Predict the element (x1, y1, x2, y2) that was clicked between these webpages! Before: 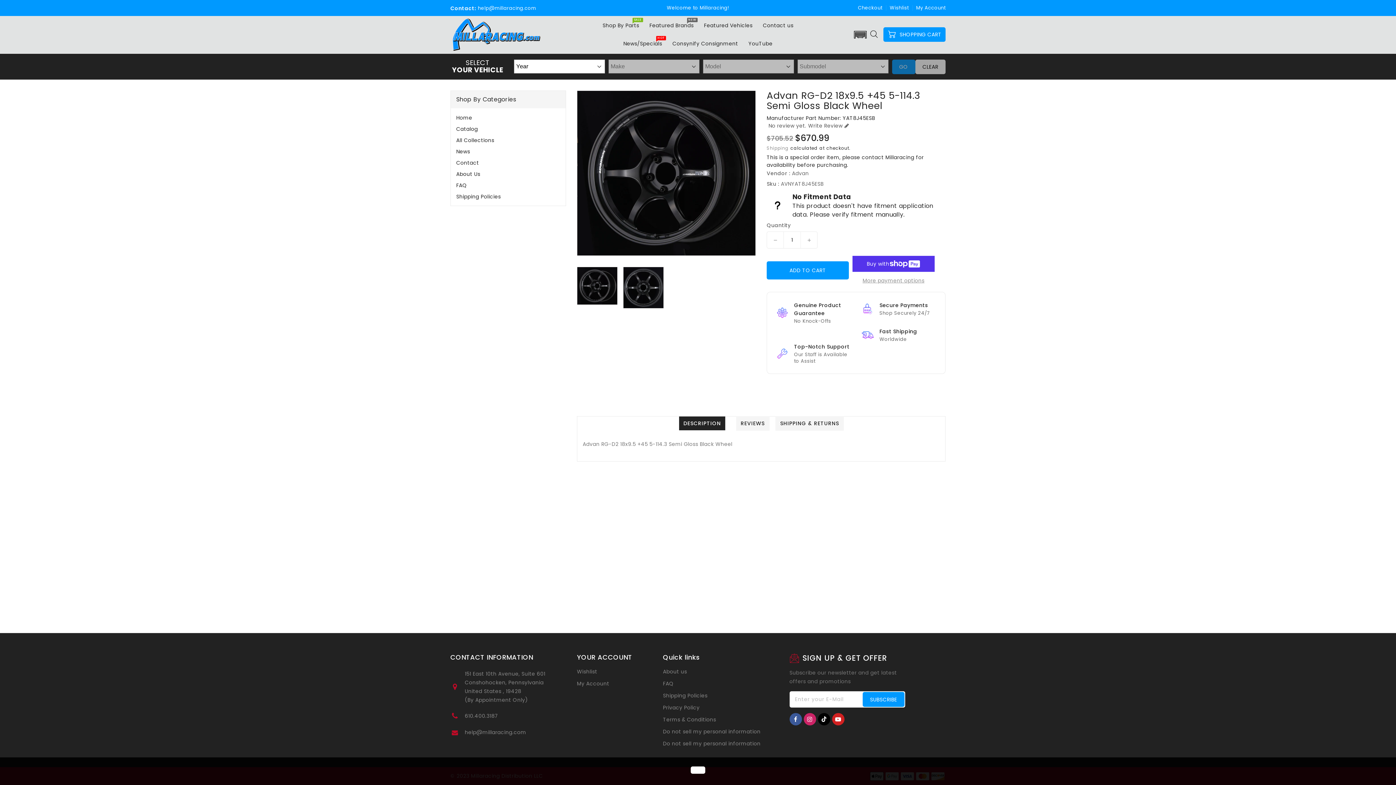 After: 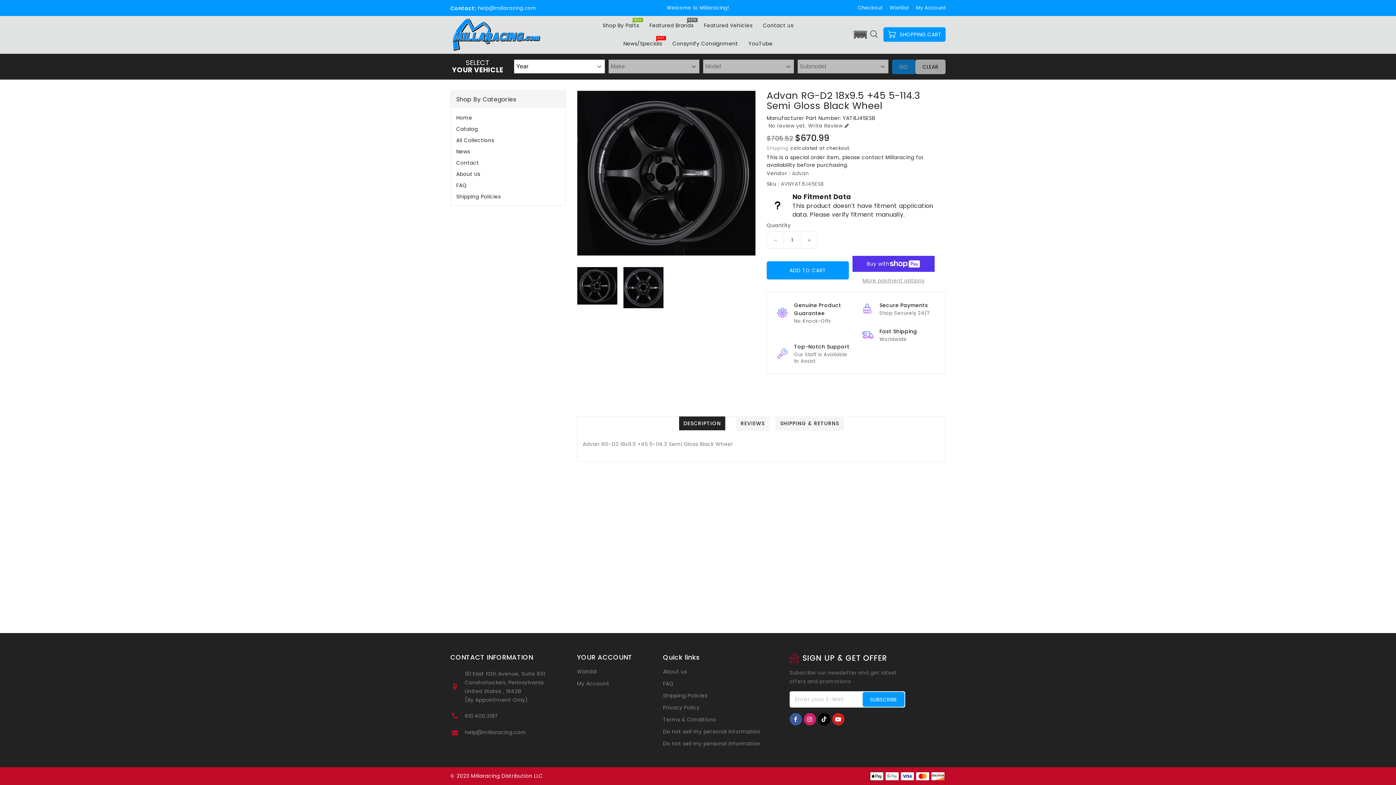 Action: bbox: (690, 766, 705, 774)